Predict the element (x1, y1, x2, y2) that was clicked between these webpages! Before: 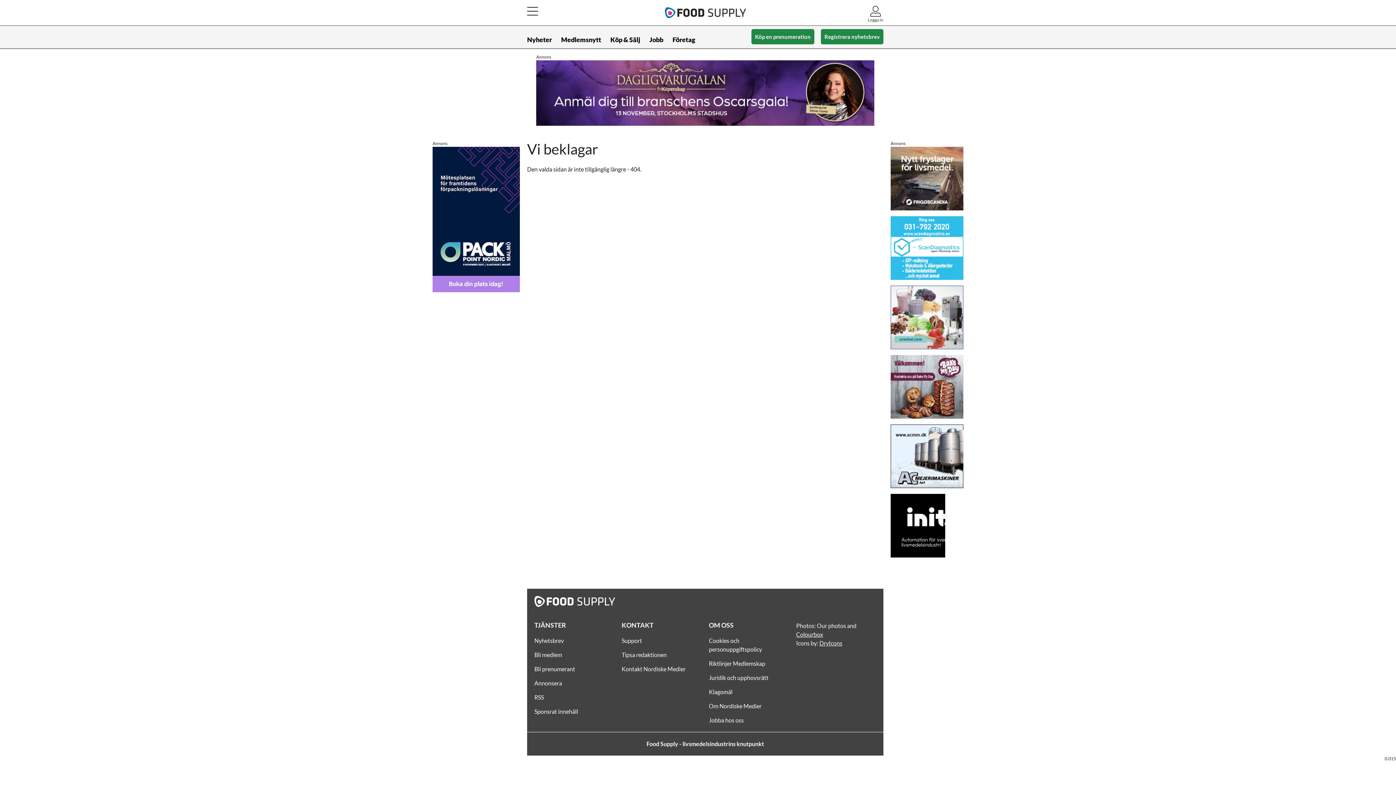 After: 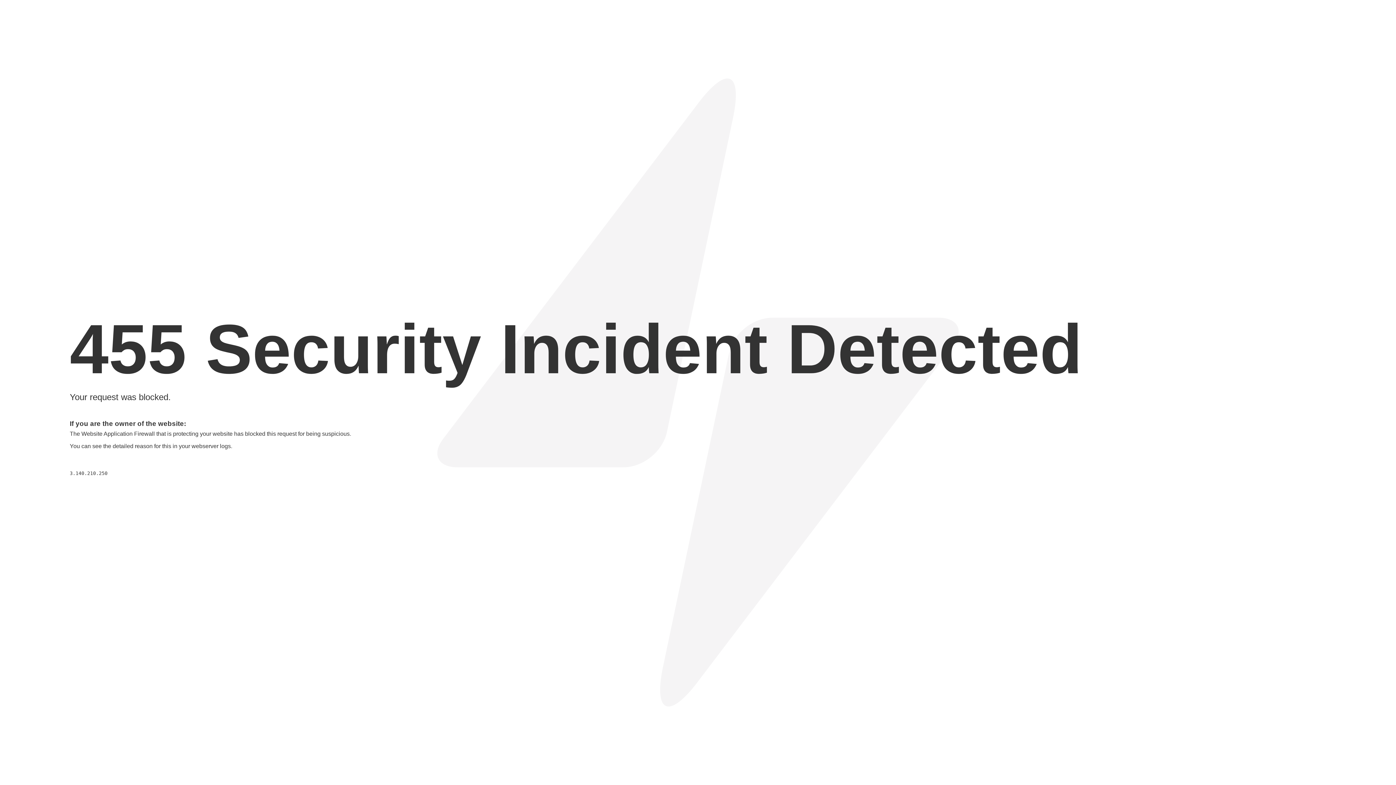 Action: bbox: (534, 651, 562, 658) label: Bli medlem